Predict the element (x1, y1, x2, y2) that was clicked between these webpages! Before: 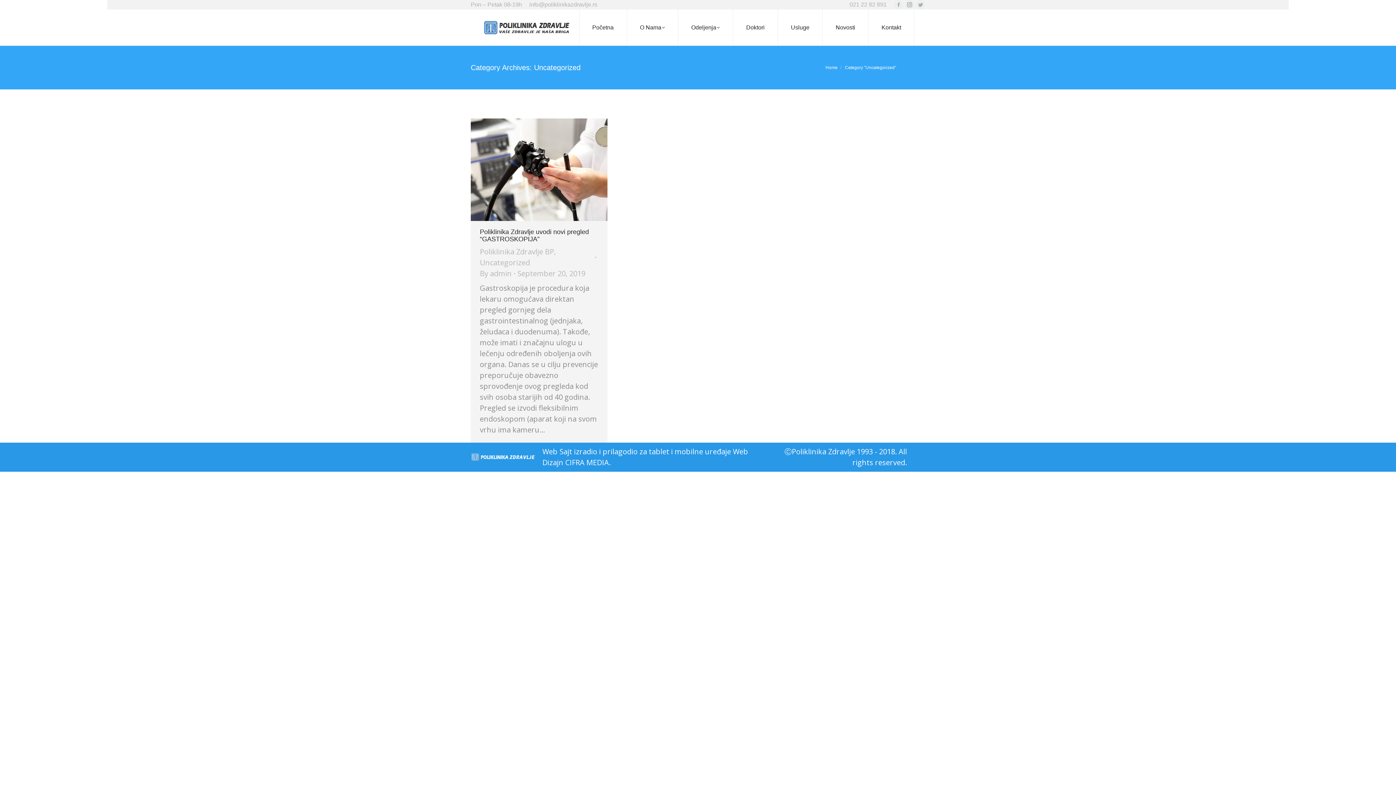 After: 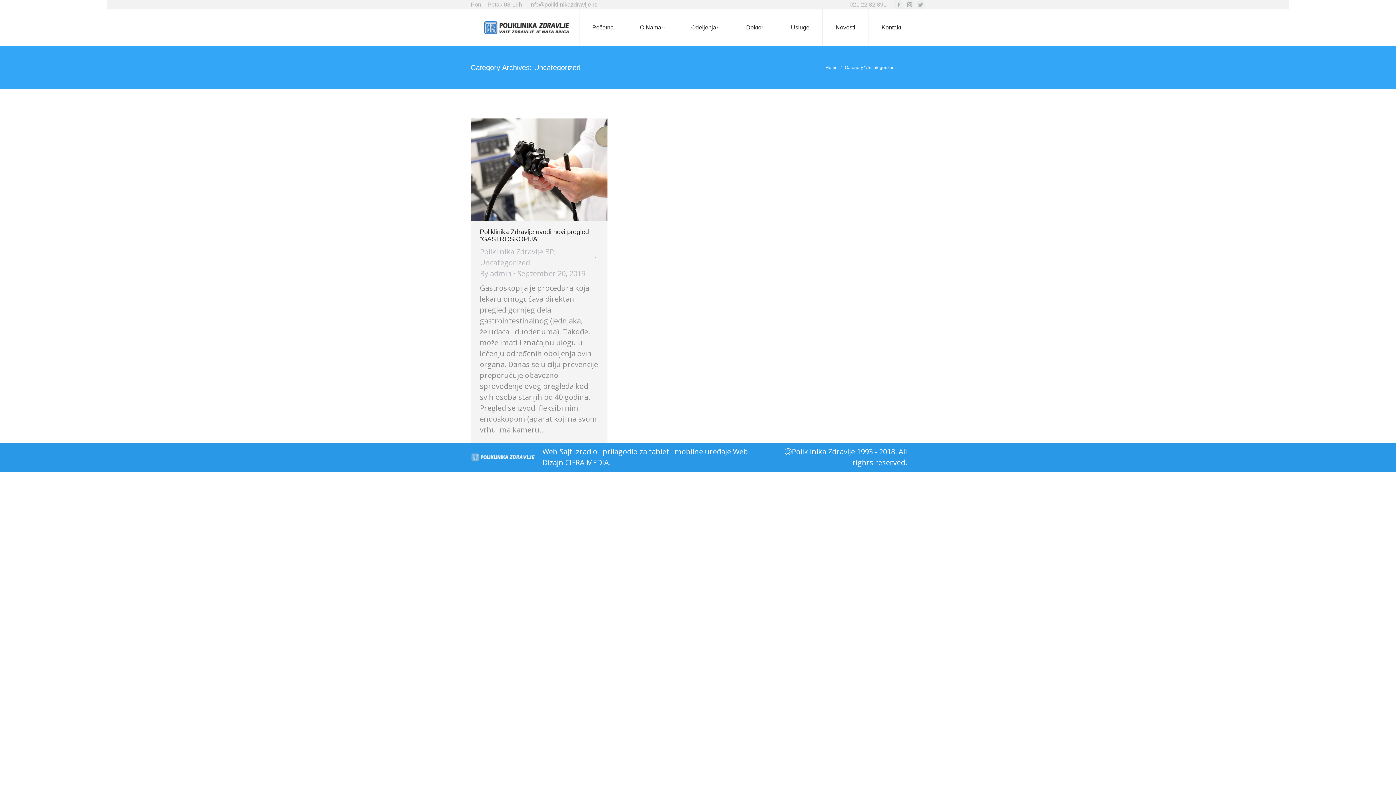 Action: label: Uncategorized bbox: (480, 257, 530, 267)